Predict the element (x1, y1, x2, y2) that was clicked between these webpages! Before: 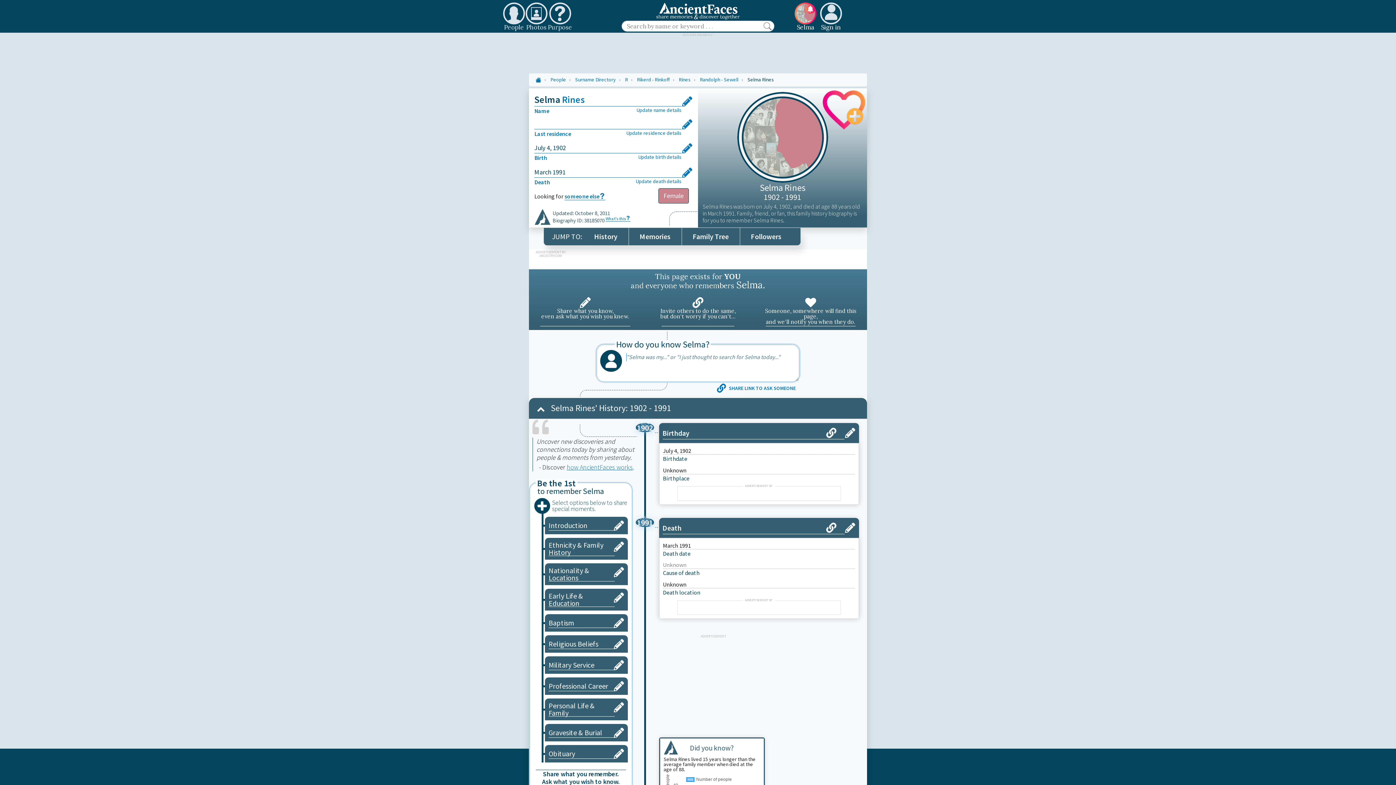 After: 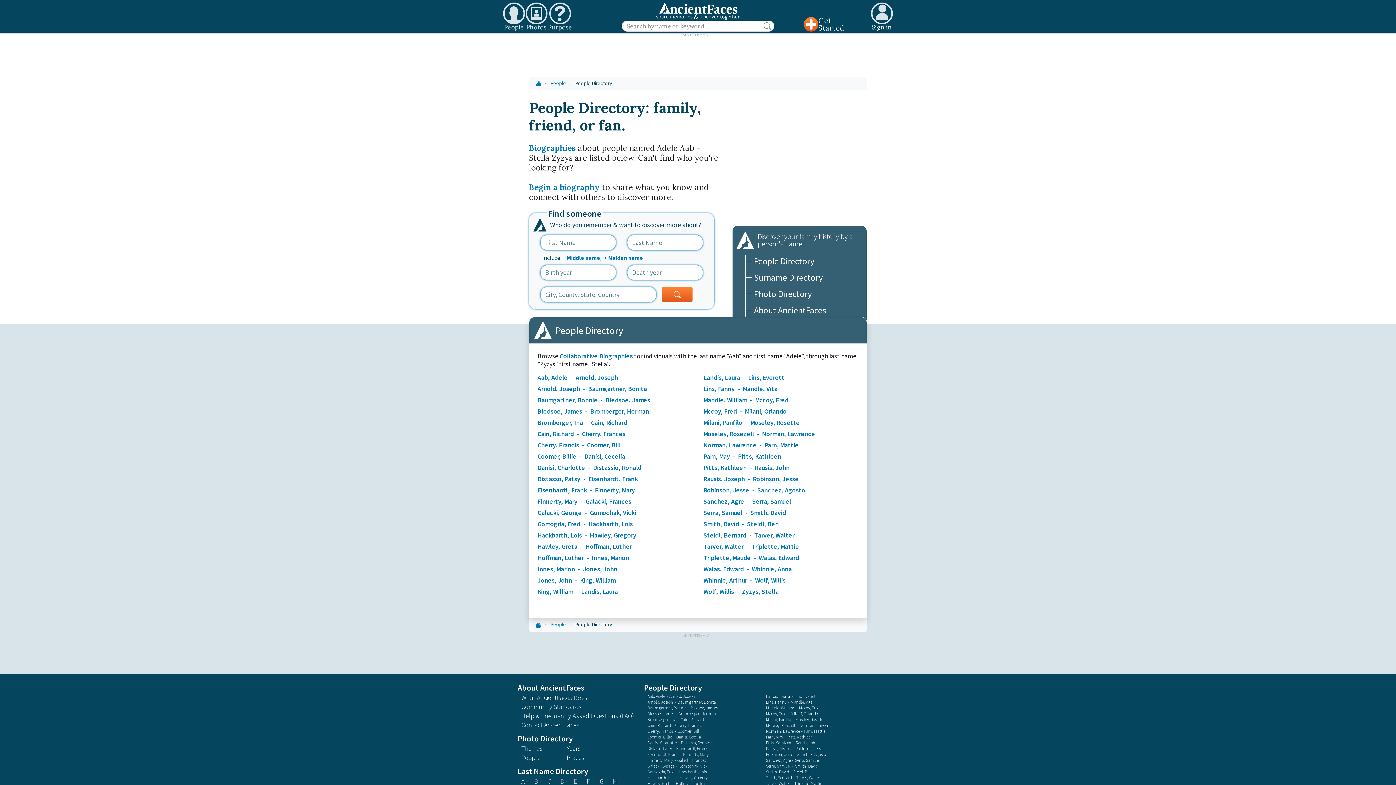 Action: label: someone else bbox: (564, 192, 605, 200)